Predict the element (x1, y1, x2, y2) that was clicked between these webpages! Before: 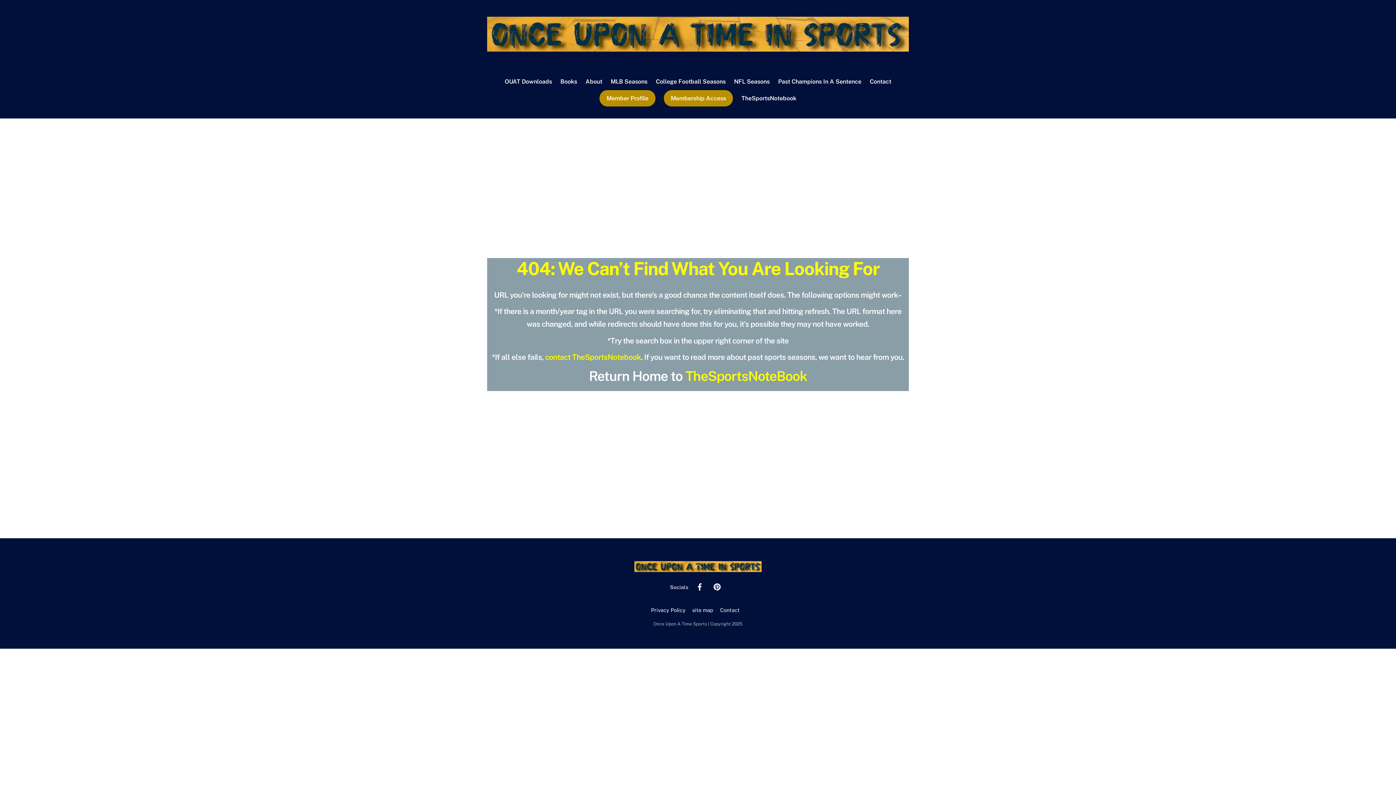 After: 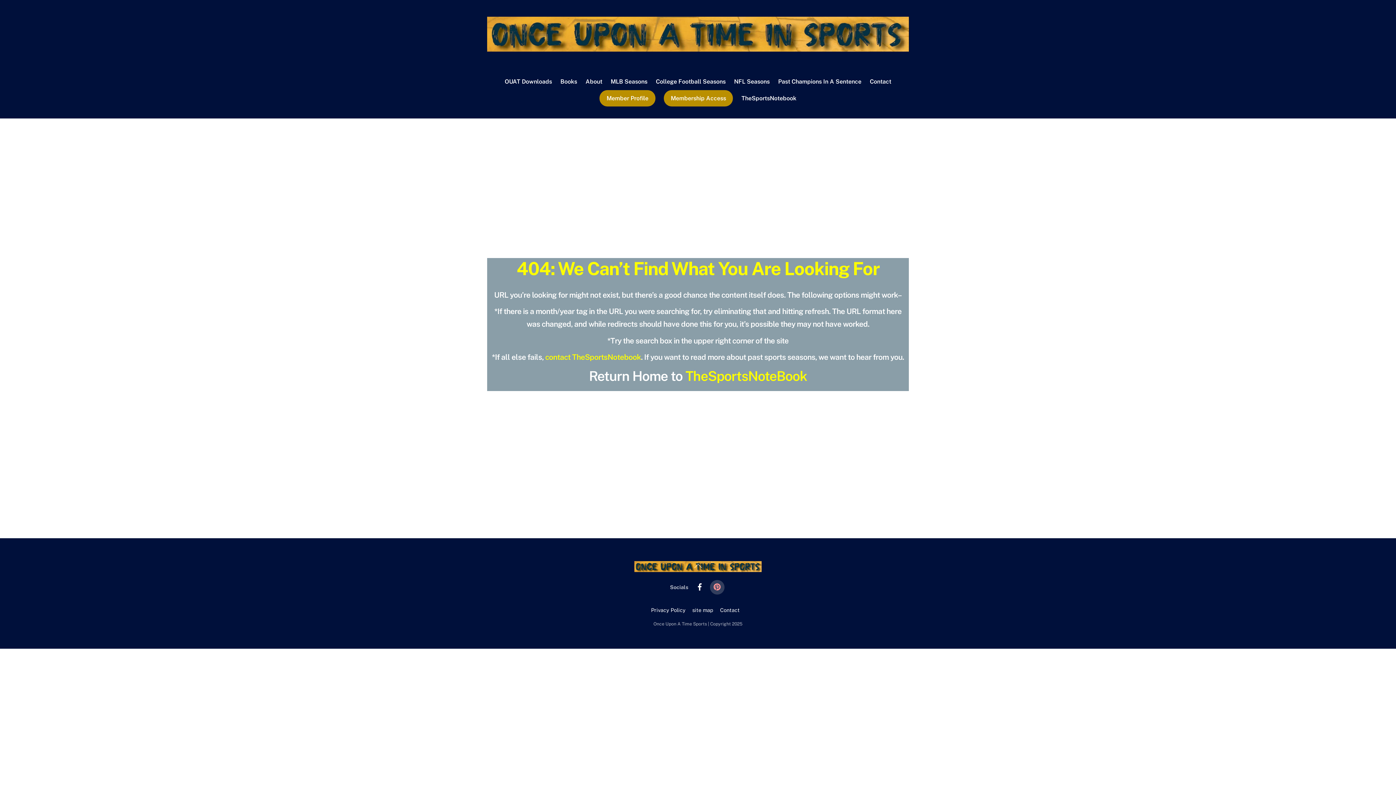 Action: label: pinterest bbox: (710, 583, 724, 590)